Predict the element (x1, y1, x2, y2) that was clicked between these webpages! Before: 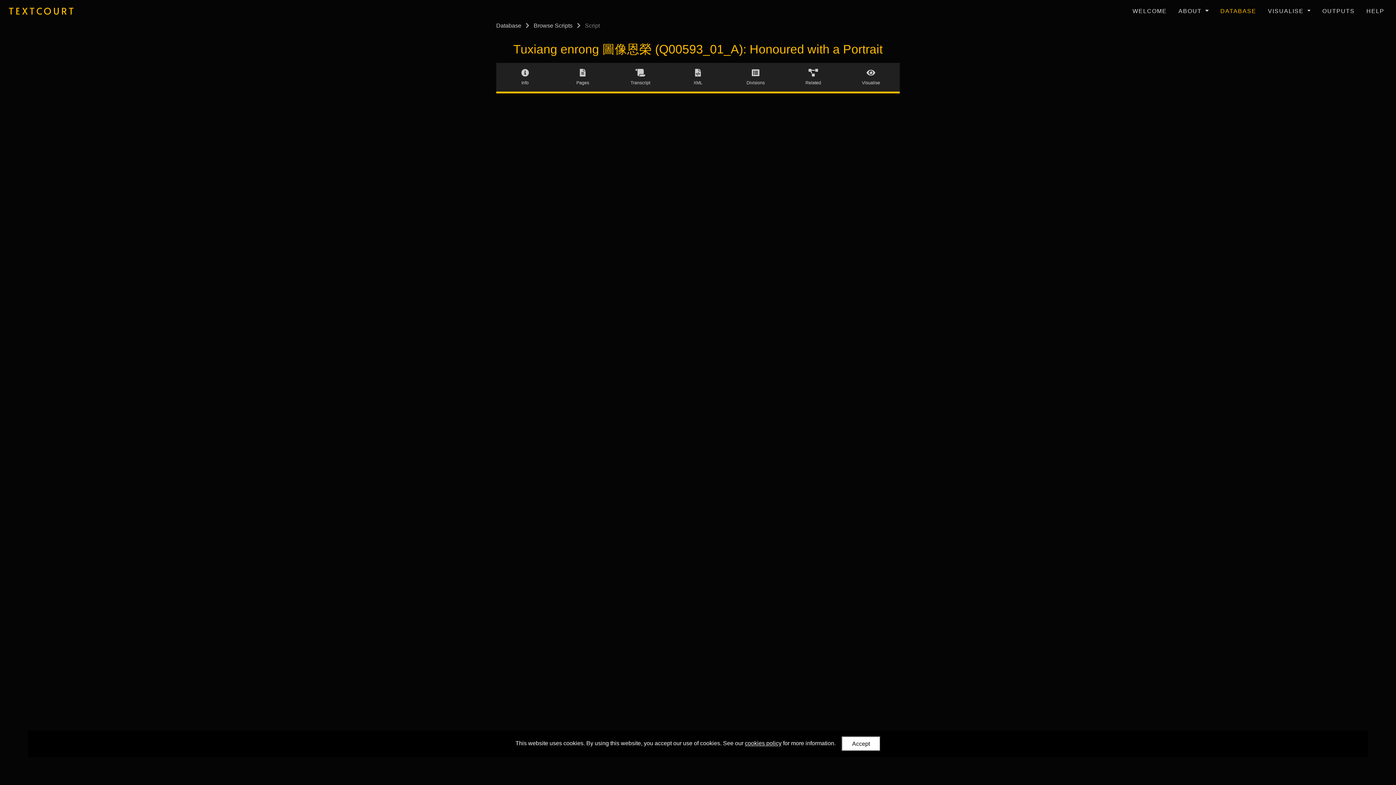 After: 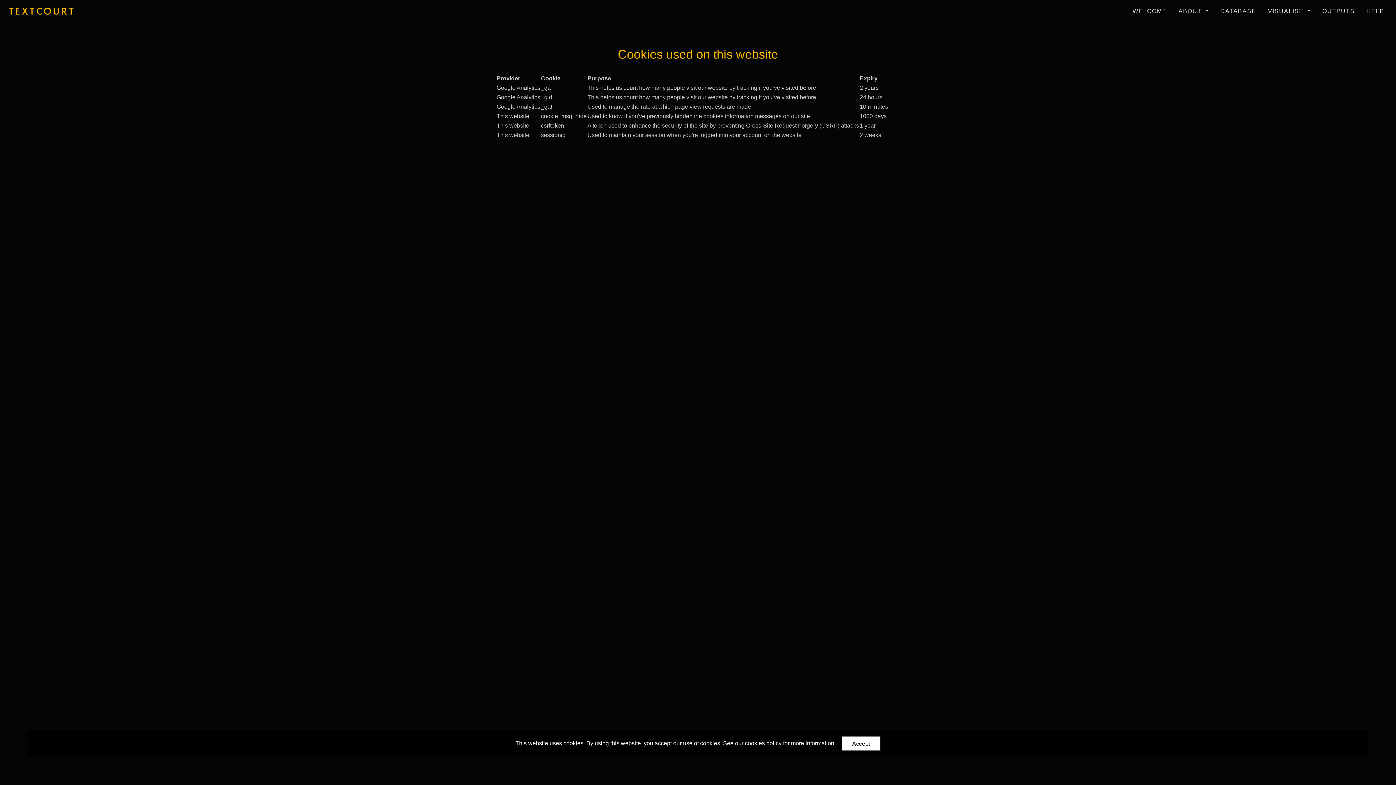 Action: bbox: (745, 740, 781, 746) label: cookies policy